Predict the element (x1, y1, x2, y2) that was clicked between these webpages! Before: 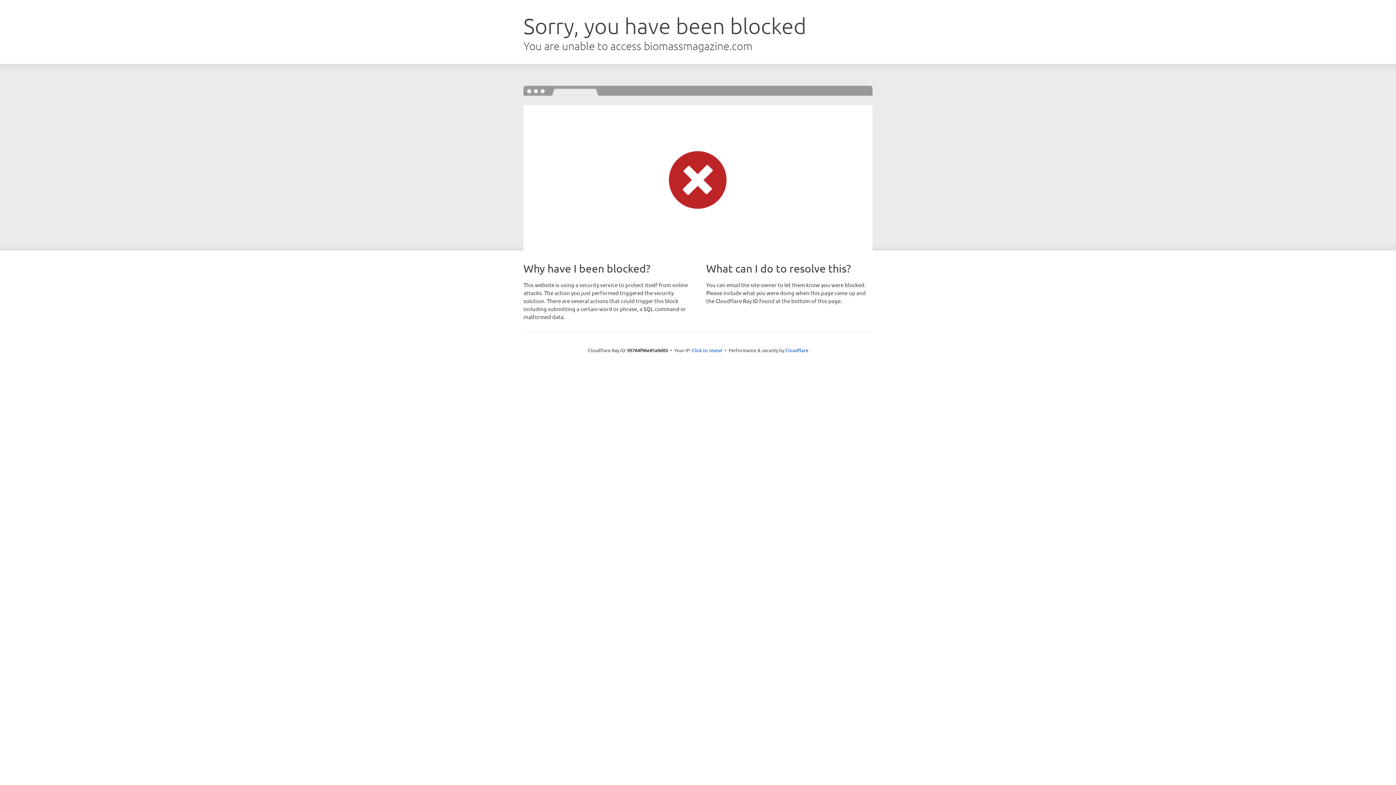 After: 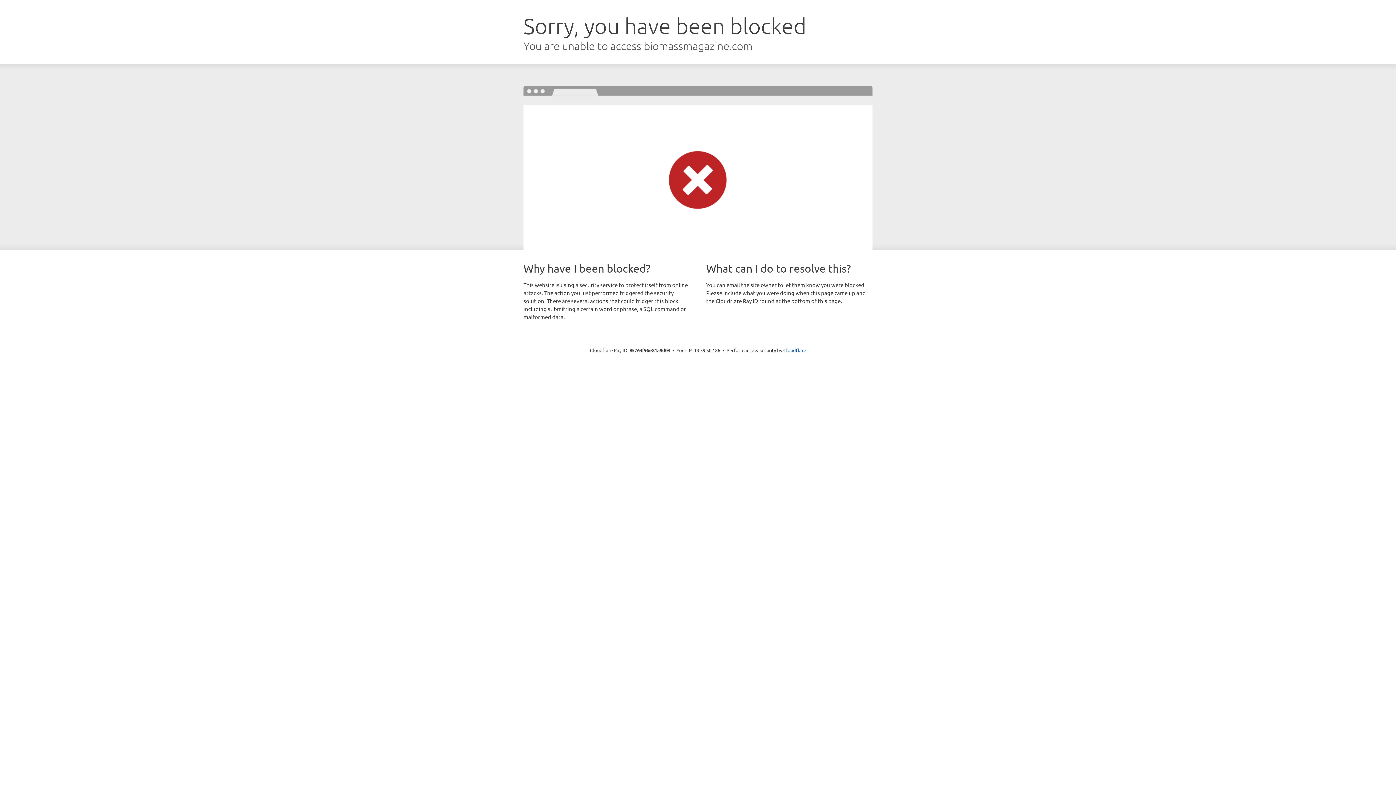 Action: label: Click to reveal bbox: (692, 346, 722, 353)